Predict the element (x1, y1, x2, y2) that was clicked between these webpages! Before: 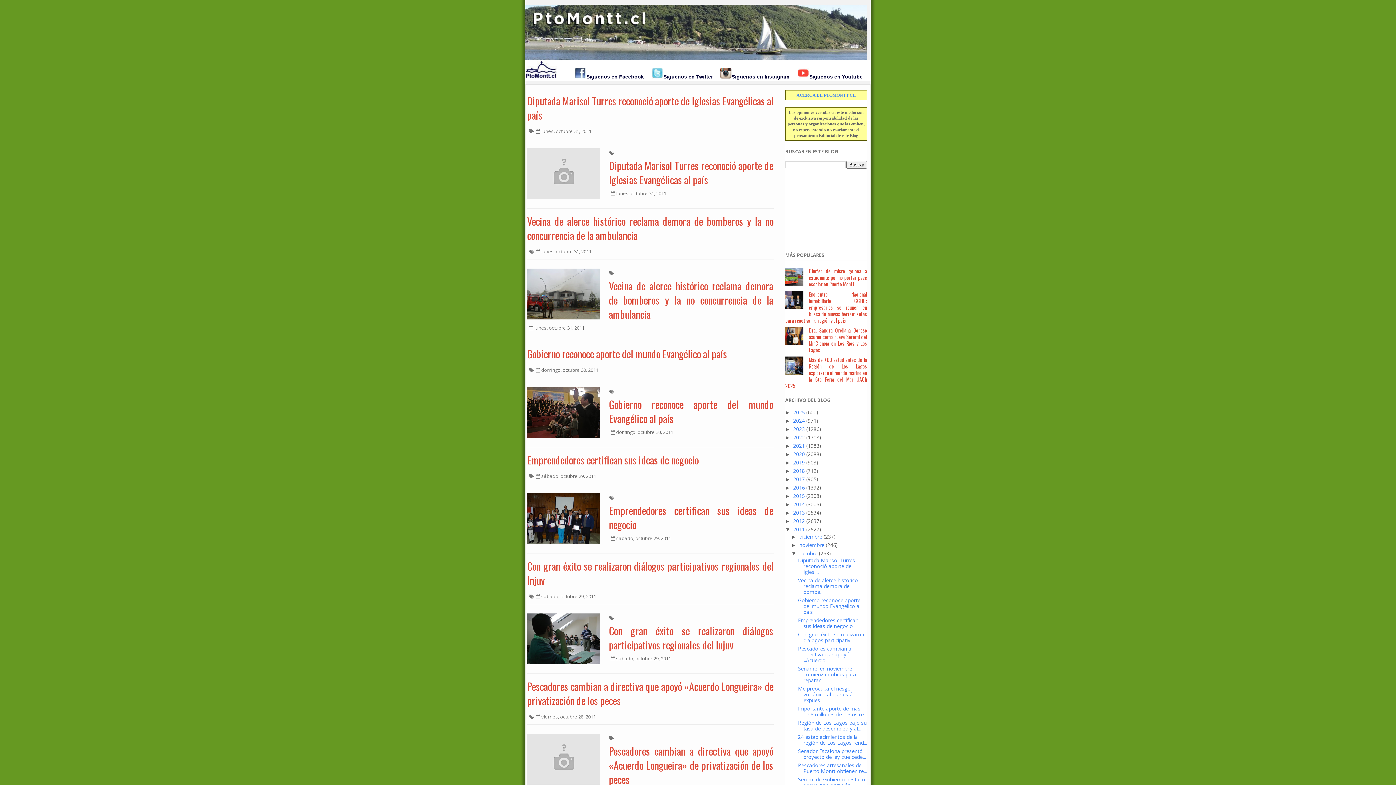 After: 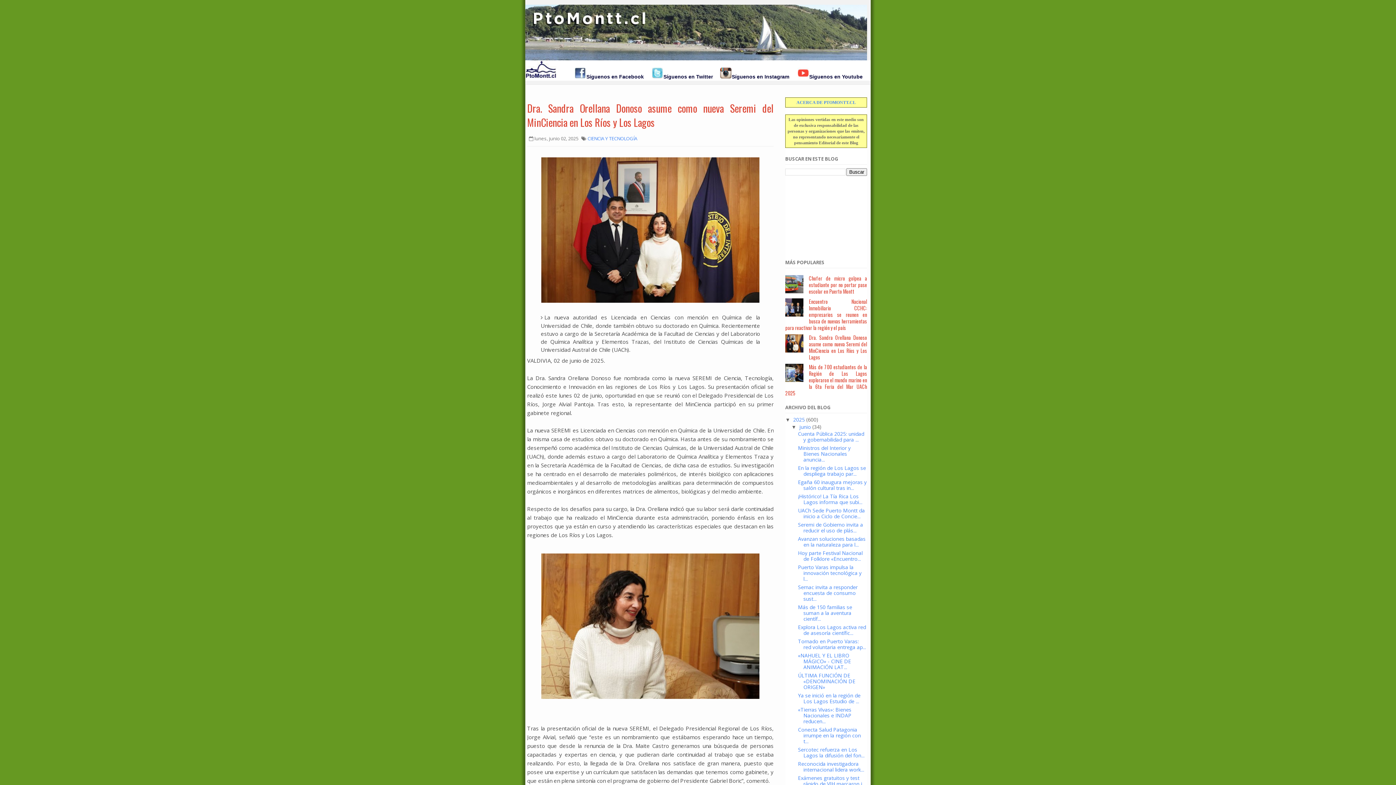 Action: bbox: (785, 339, 803, 346)